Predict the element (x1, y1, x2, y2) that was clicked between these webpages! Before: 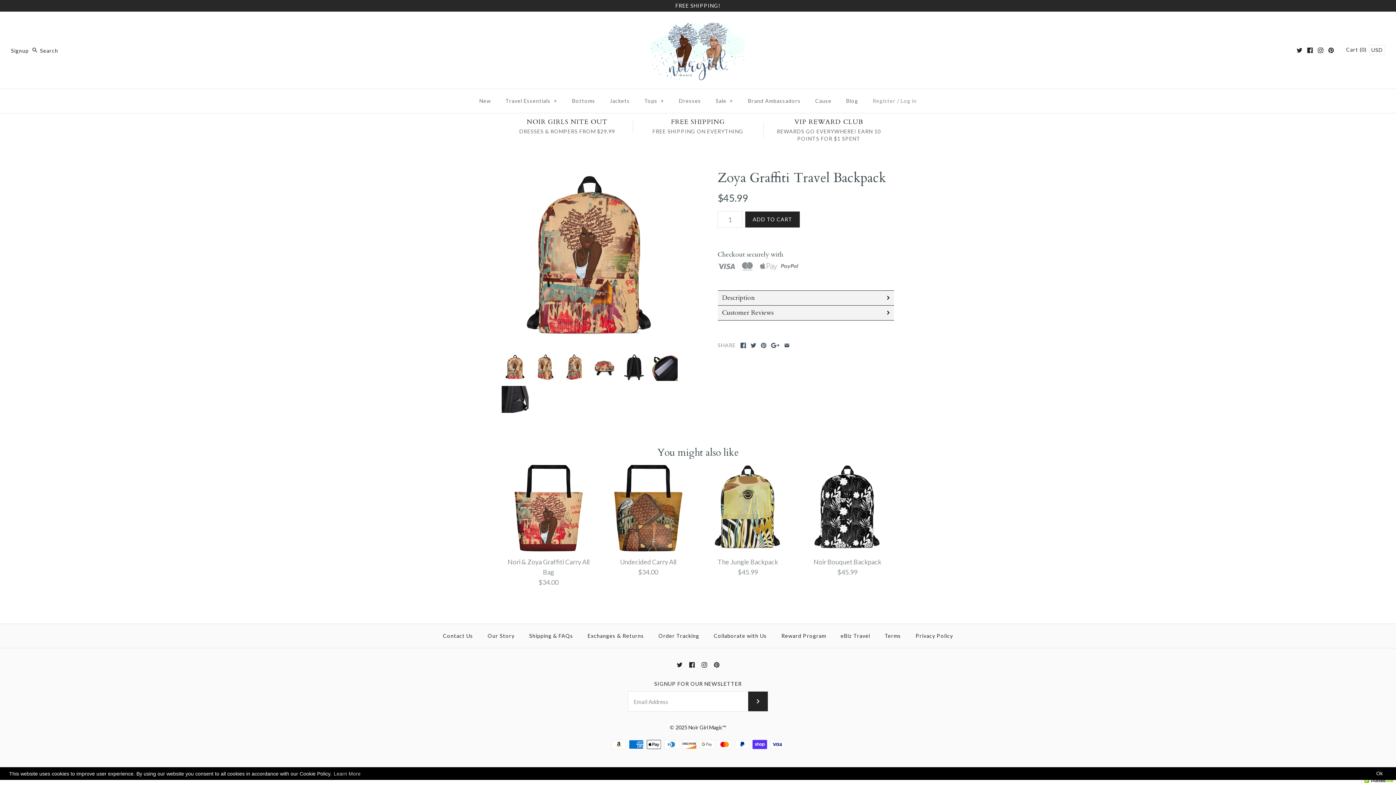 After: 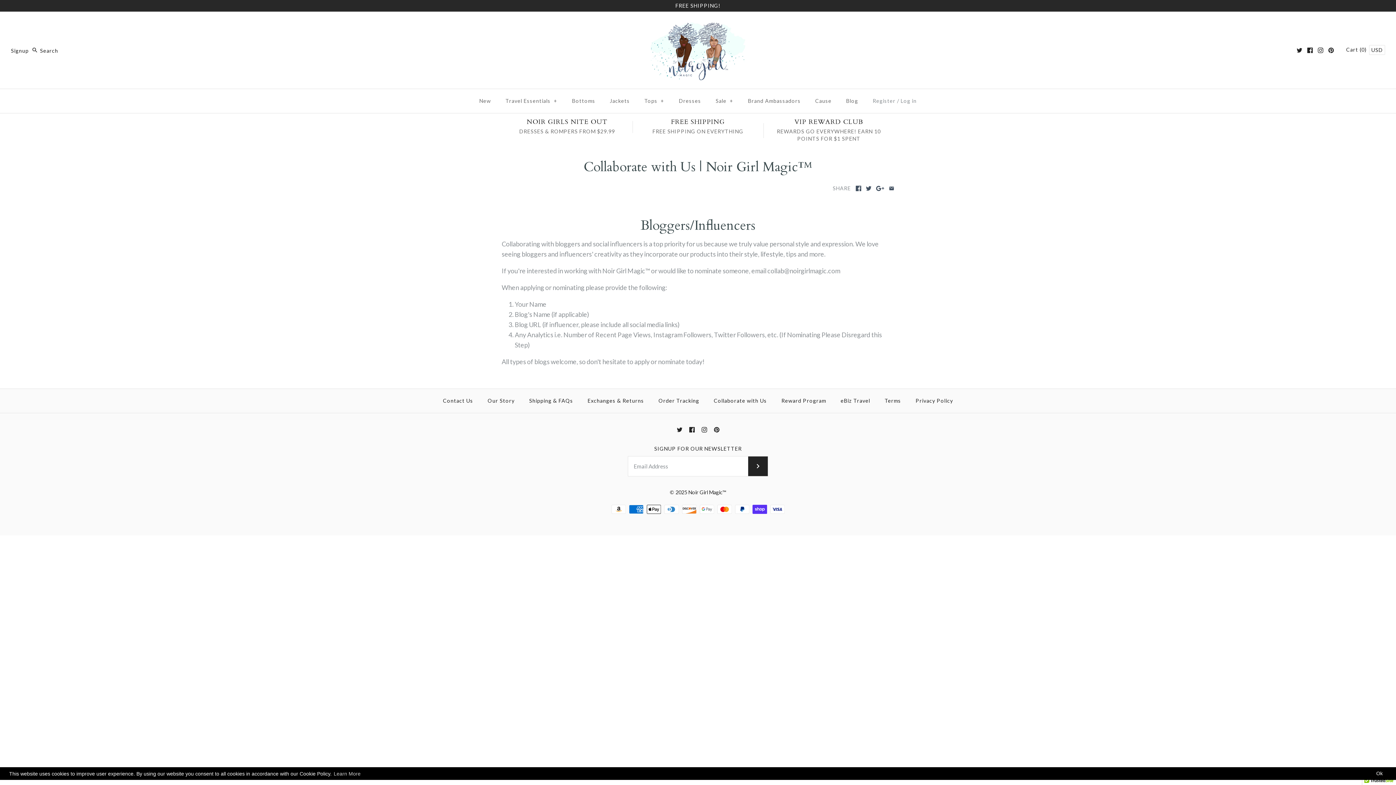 Action: bbox: (707, 626, 773, 646) label: Collaborate with Us